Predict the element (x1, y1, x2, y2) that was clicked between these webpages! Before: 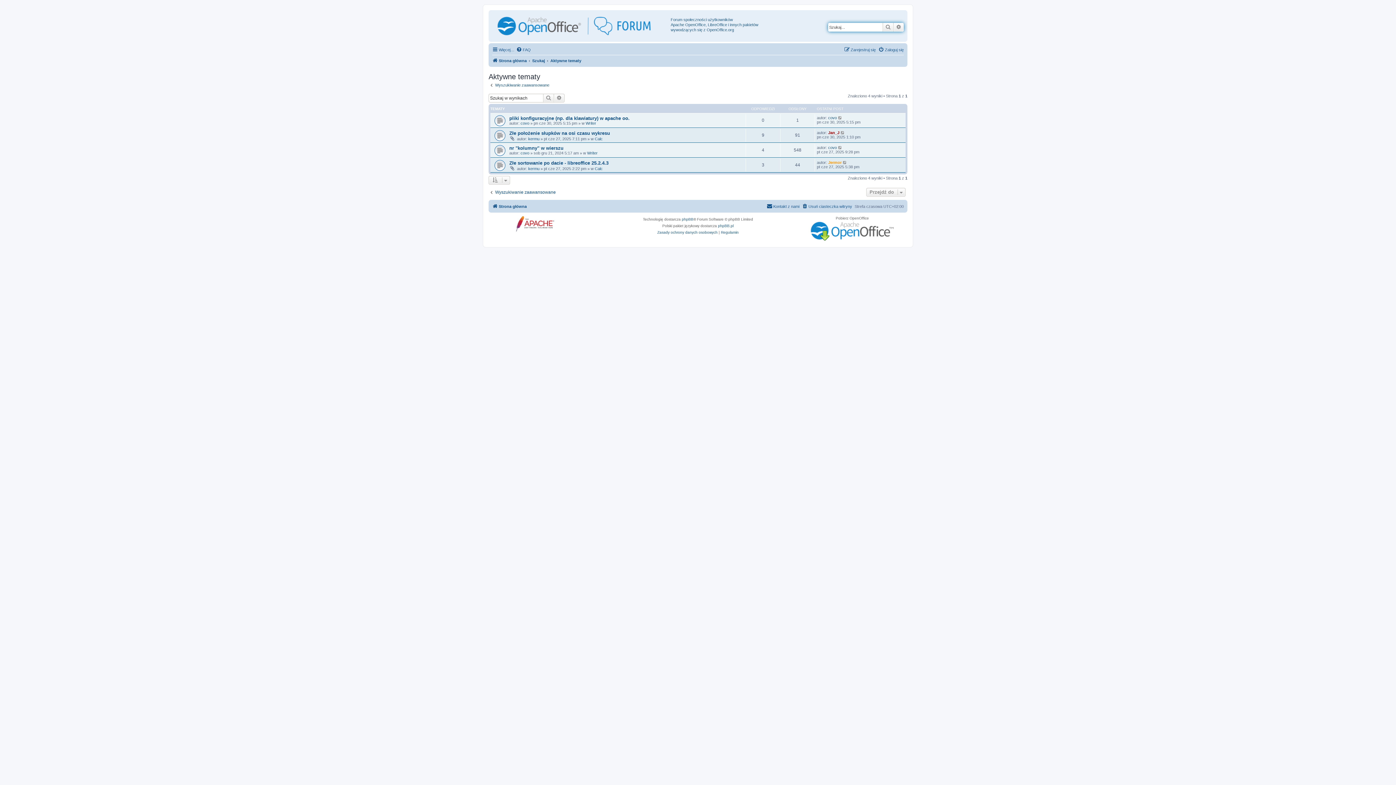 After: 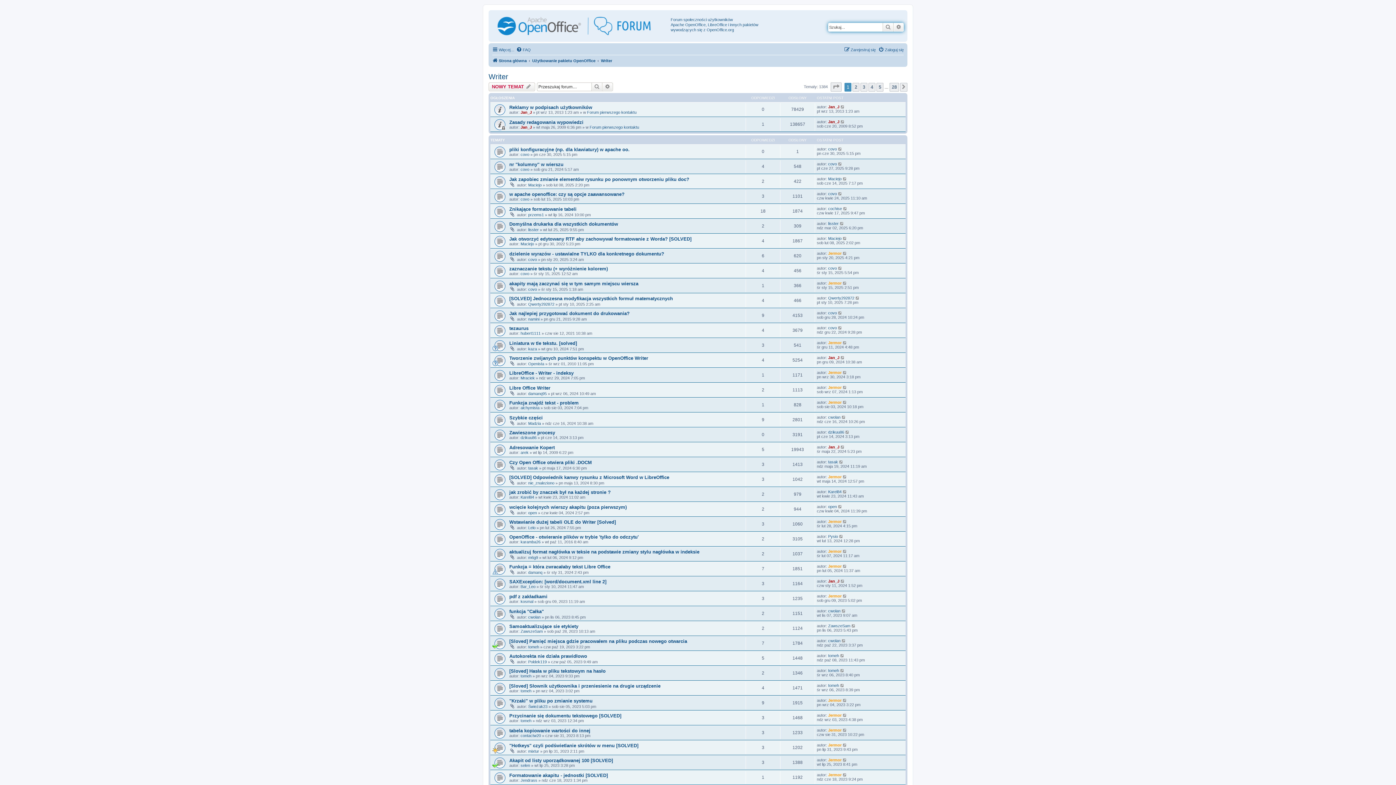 Action: bbox: (585, 120, 596, 125) label: Writer